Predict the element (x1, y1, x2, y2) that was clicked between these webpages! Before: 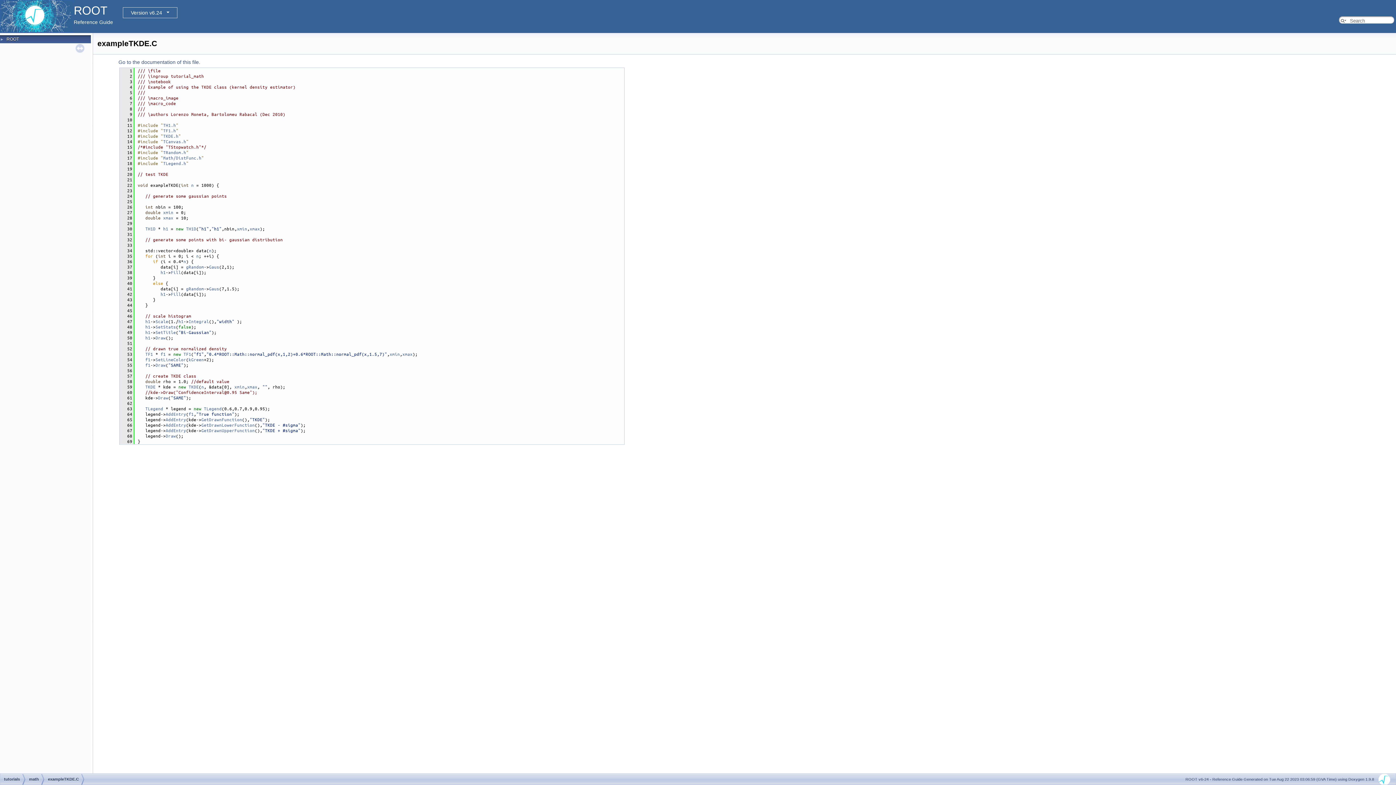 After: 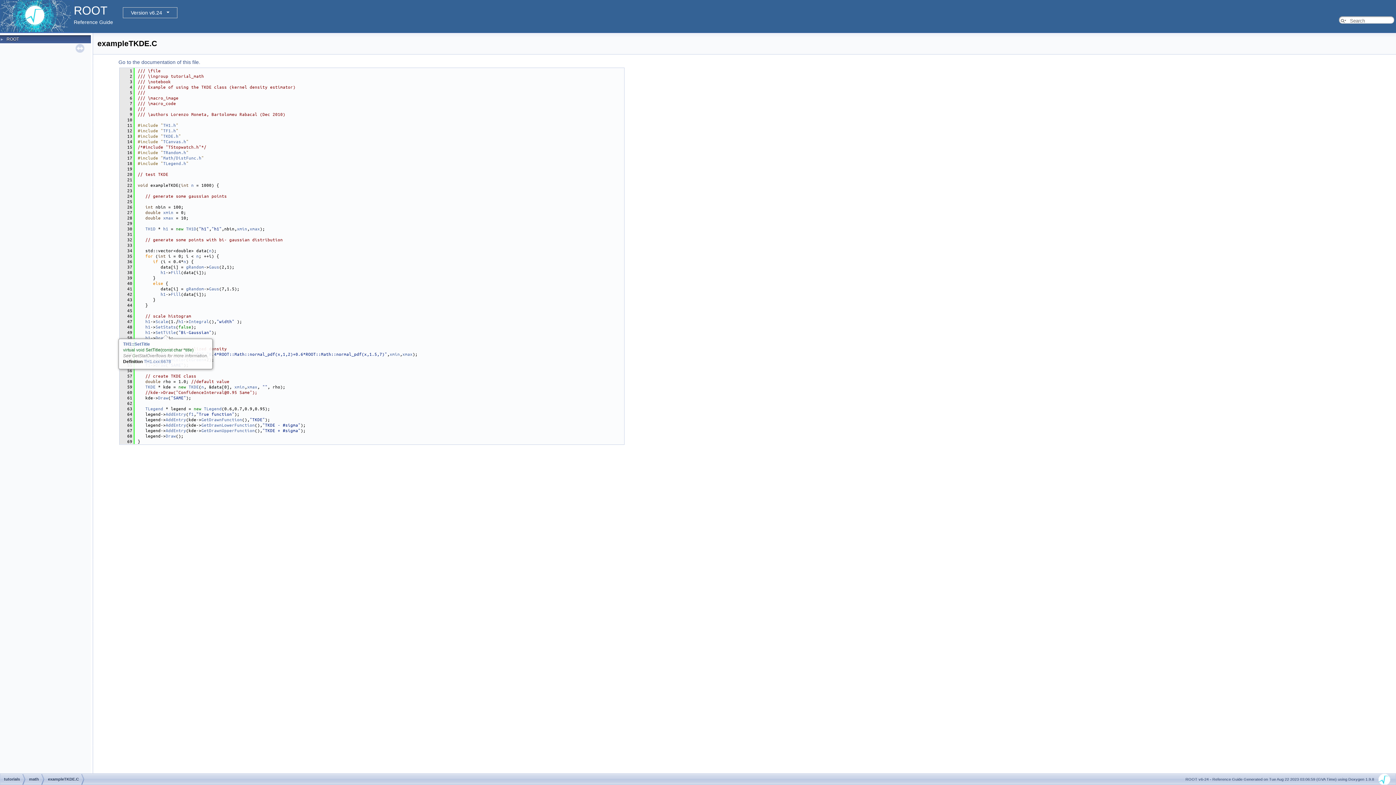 Action: bbox: (155, 329, 176, 335) label: SetTitle